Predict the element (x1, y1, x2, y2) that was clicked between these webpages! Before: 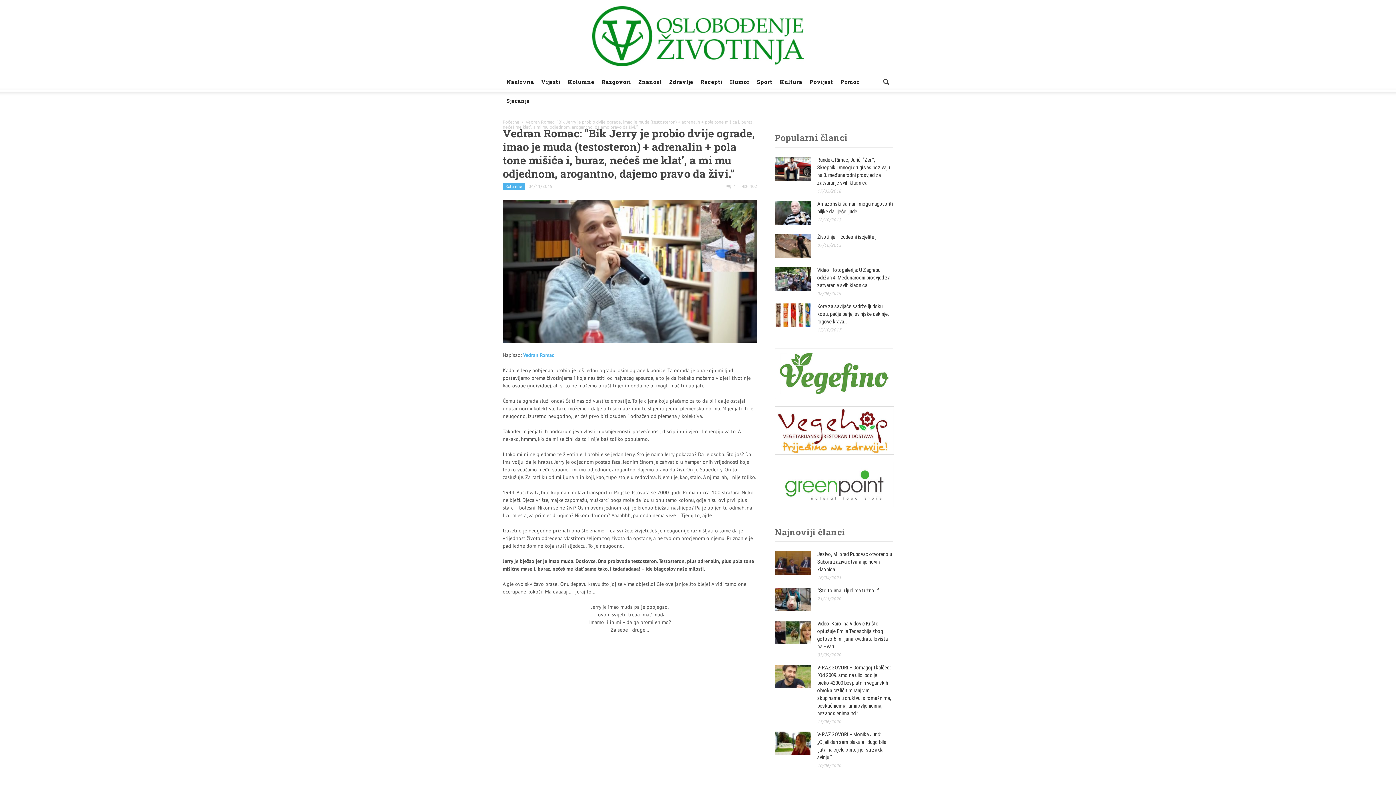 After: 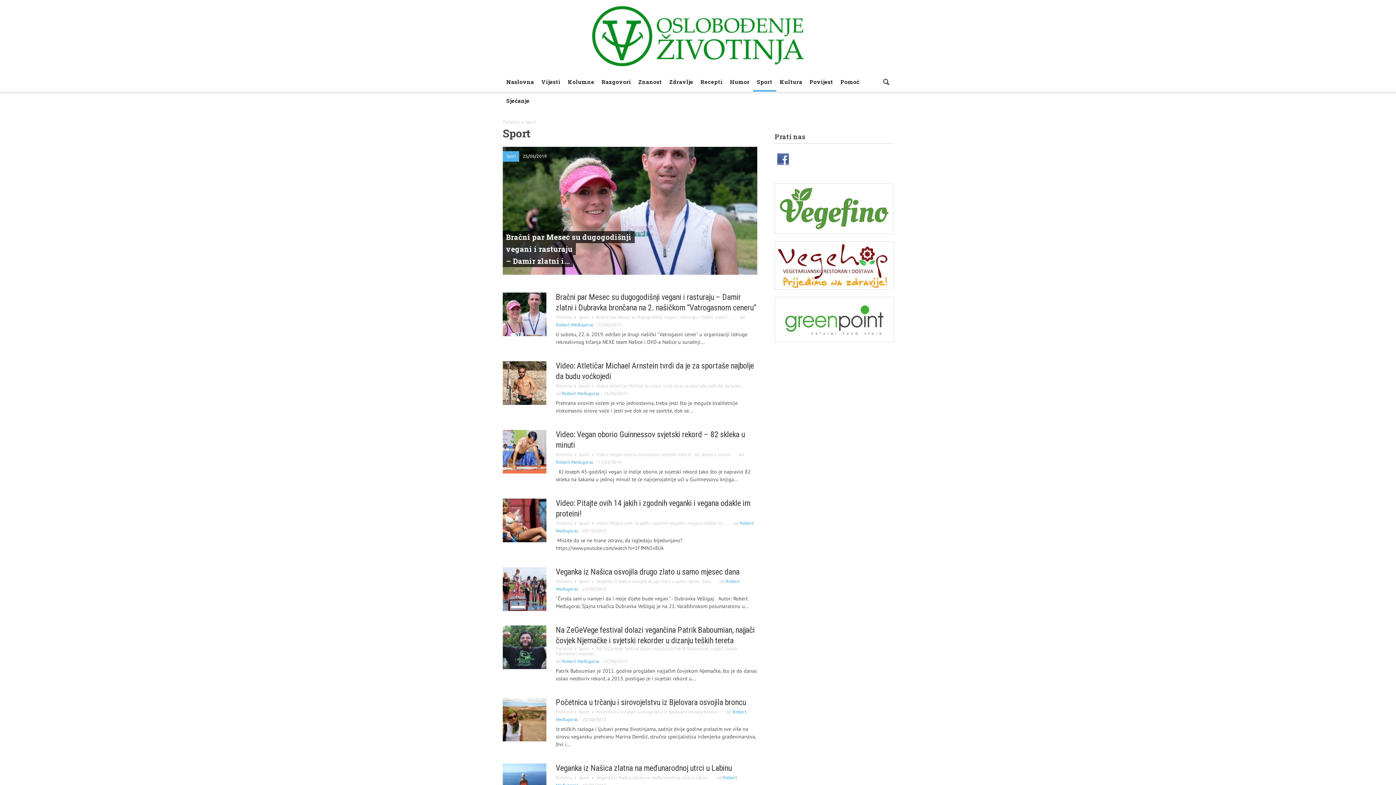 Action: label: Sport bbox: (753, 72, 776, 91)